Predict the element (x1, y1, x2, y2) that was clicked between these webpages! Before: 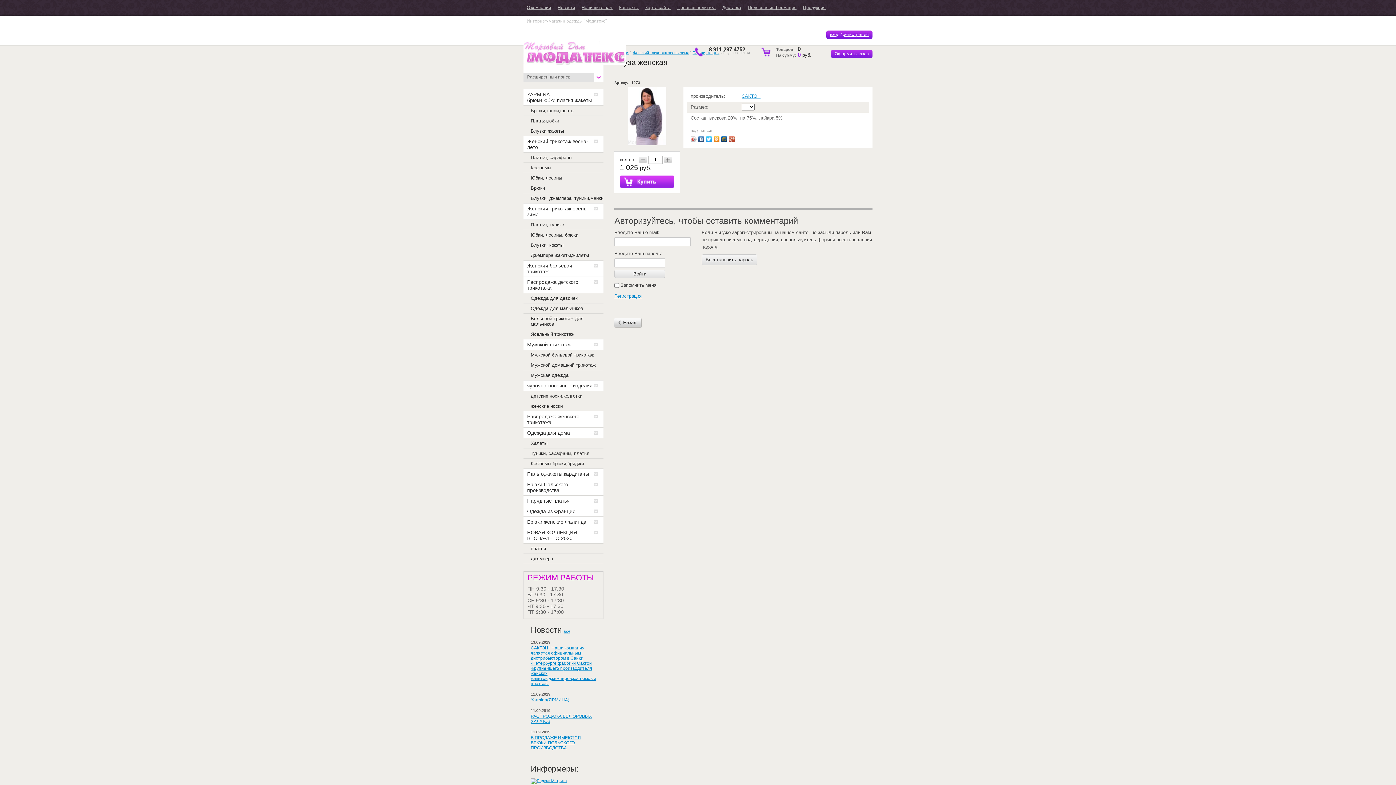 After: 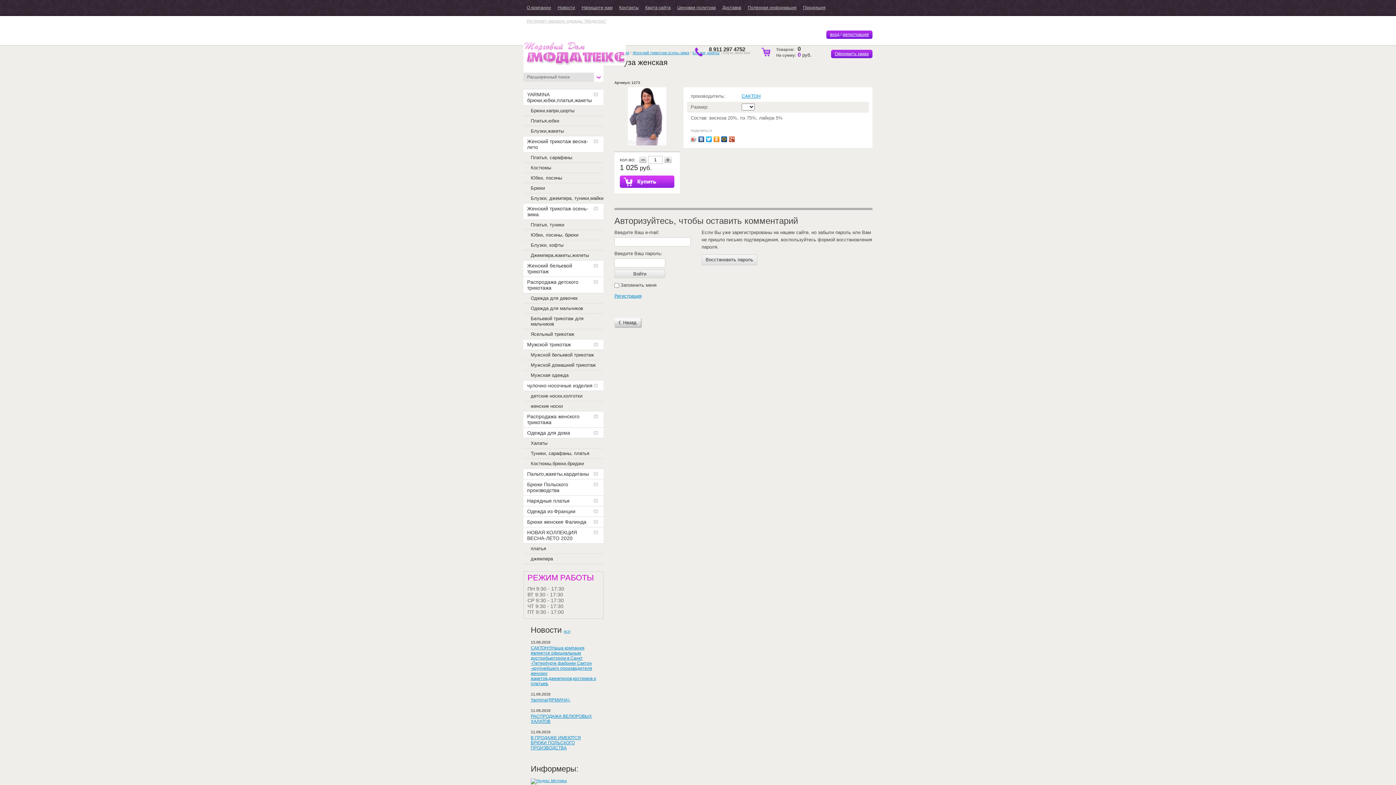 Action: bbox: (728, 134, 736, 144)